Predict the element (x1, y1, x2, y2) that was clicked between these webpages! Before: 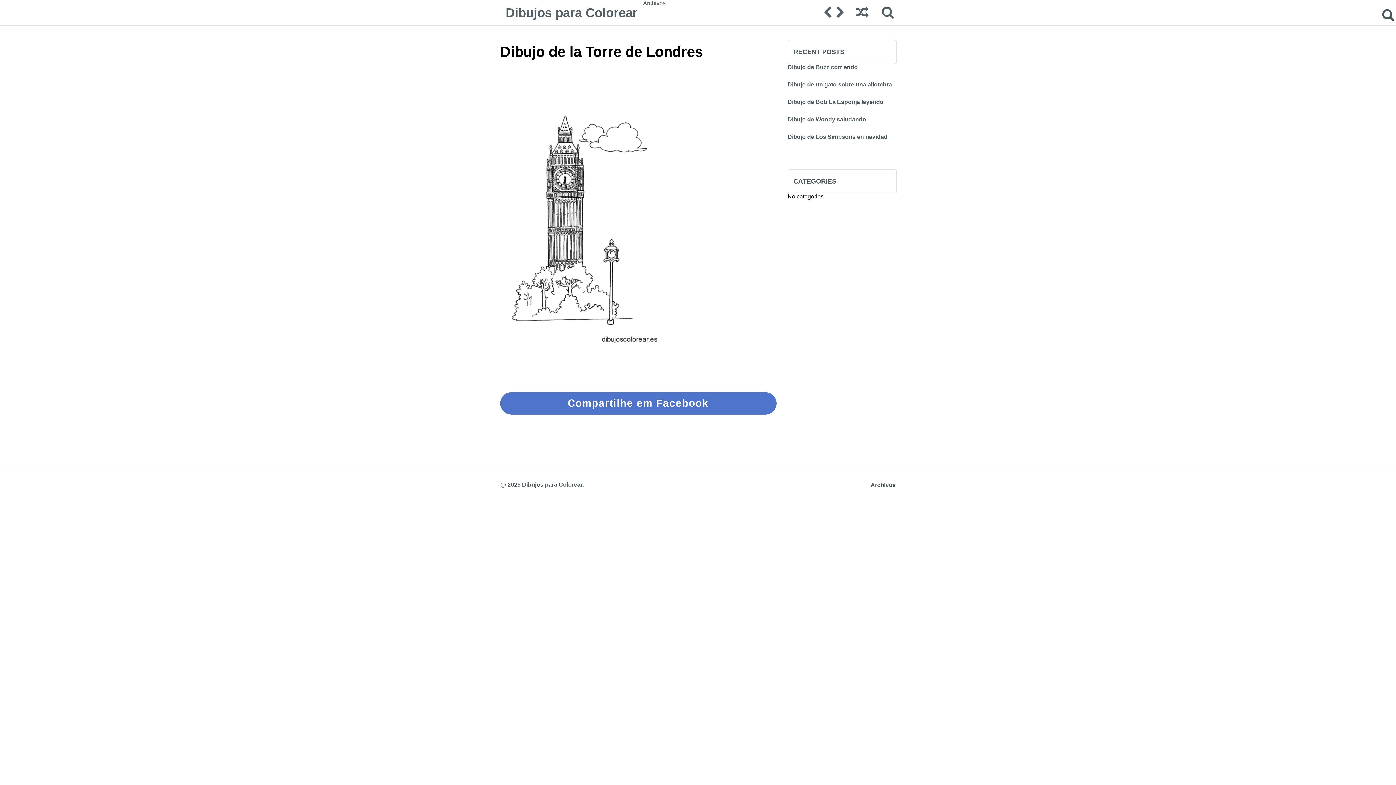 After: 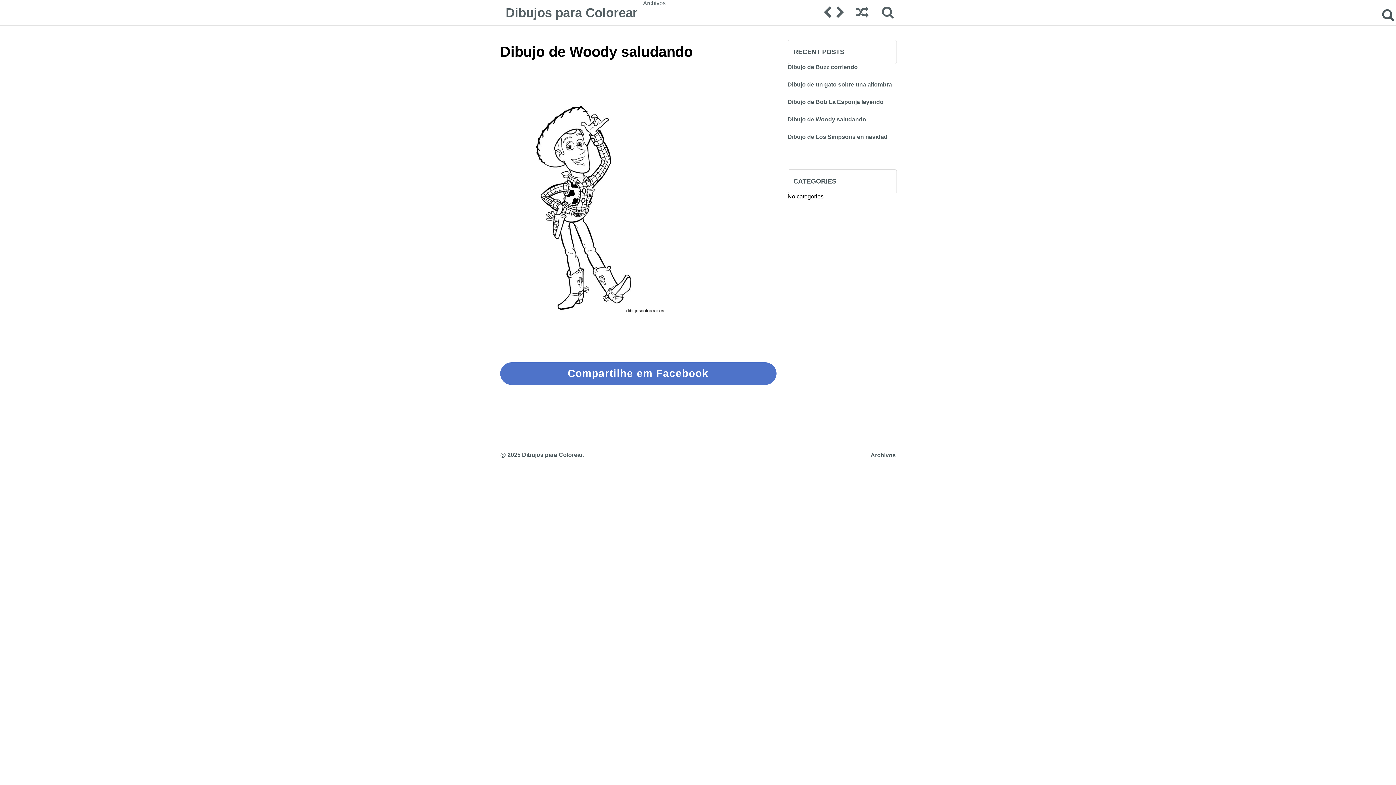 Action: bbox: (787, 116, 896, 133) label: Dibujo de Woody saludando